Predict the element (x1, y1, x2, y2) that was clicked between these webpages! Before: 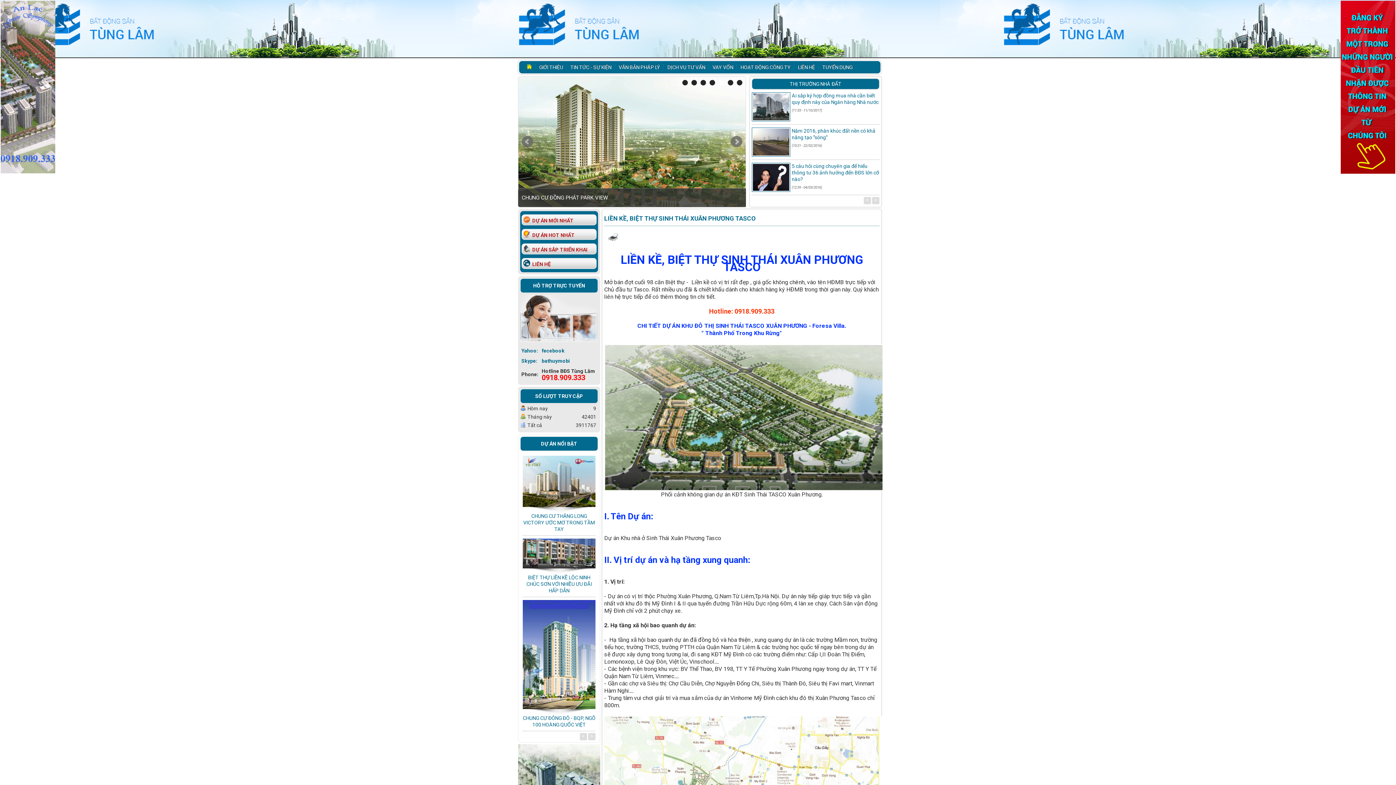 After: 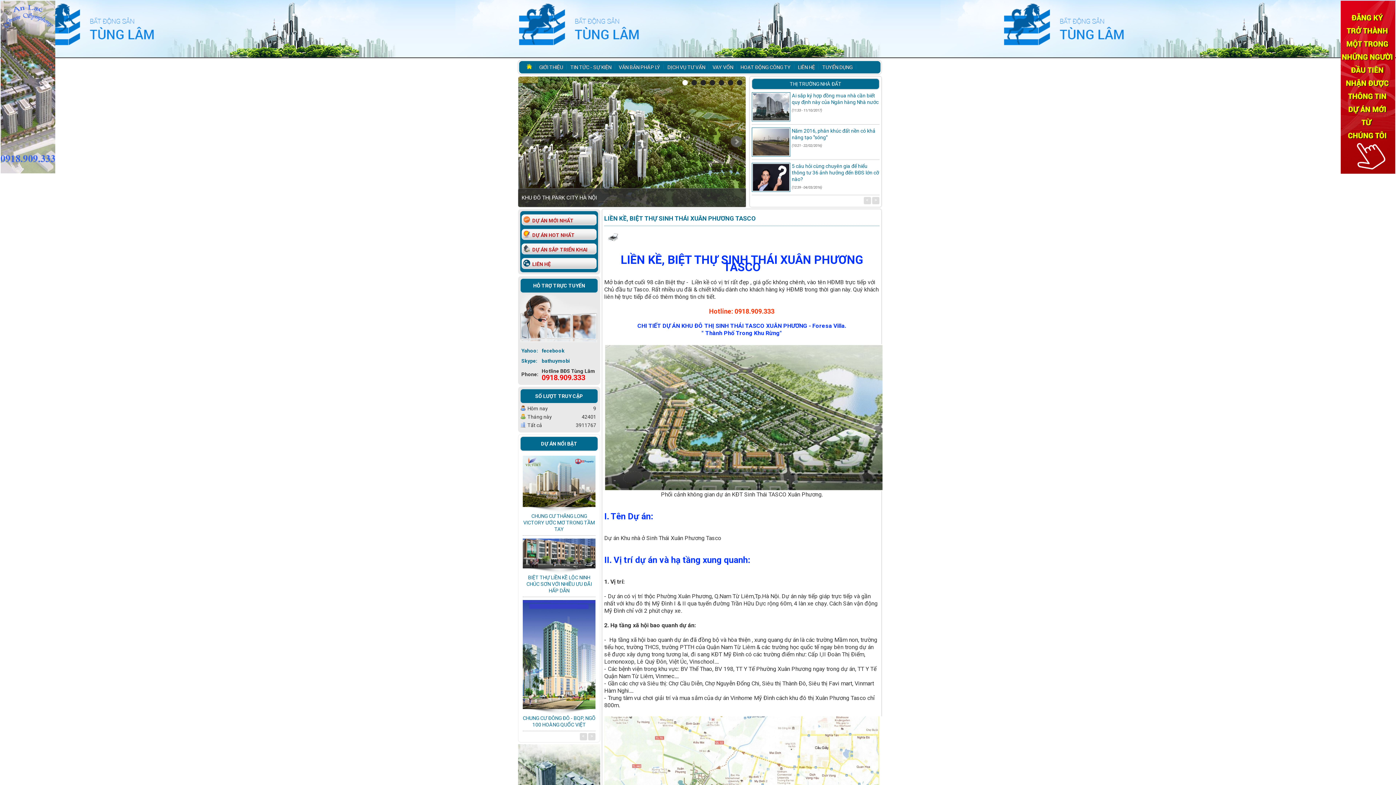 Action: bbox: (682, 80, 688, 85) label: 1